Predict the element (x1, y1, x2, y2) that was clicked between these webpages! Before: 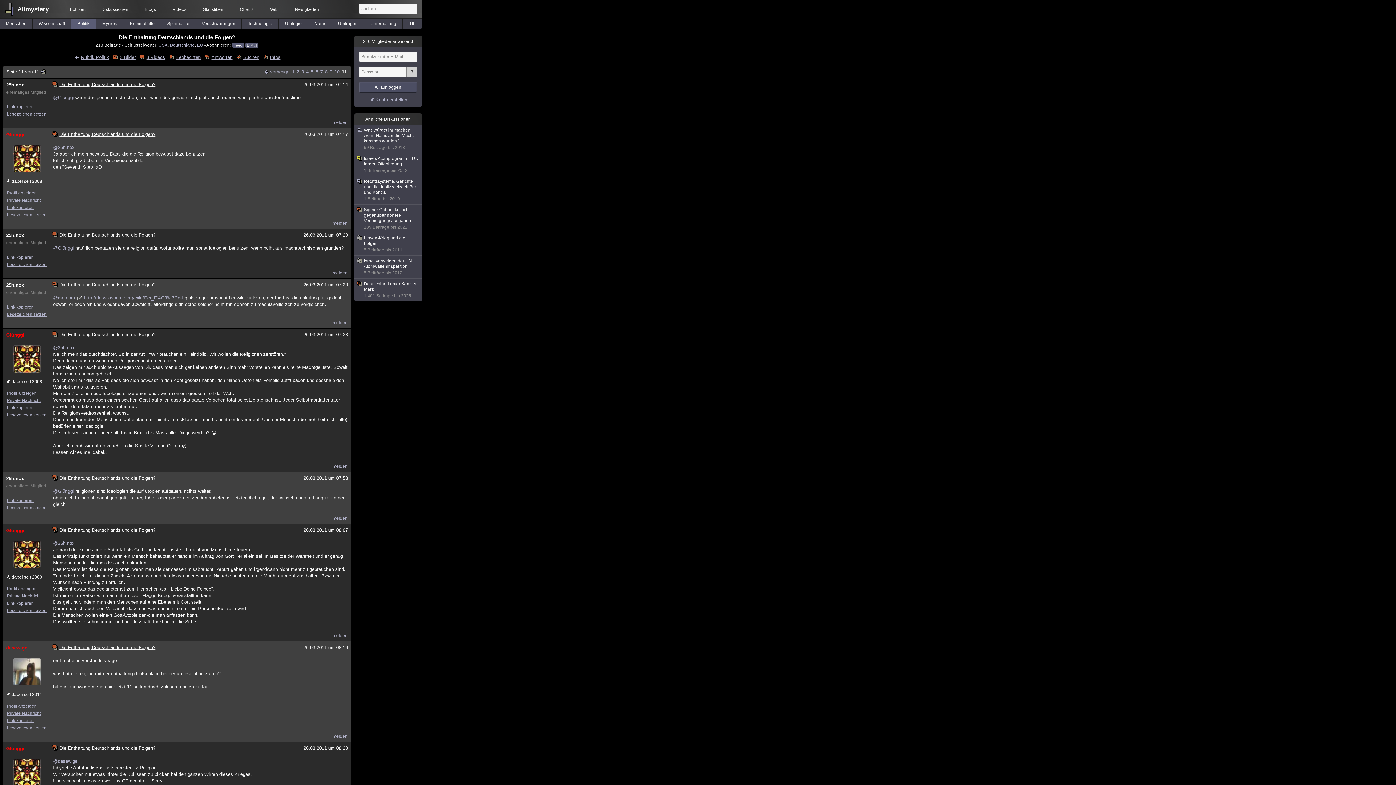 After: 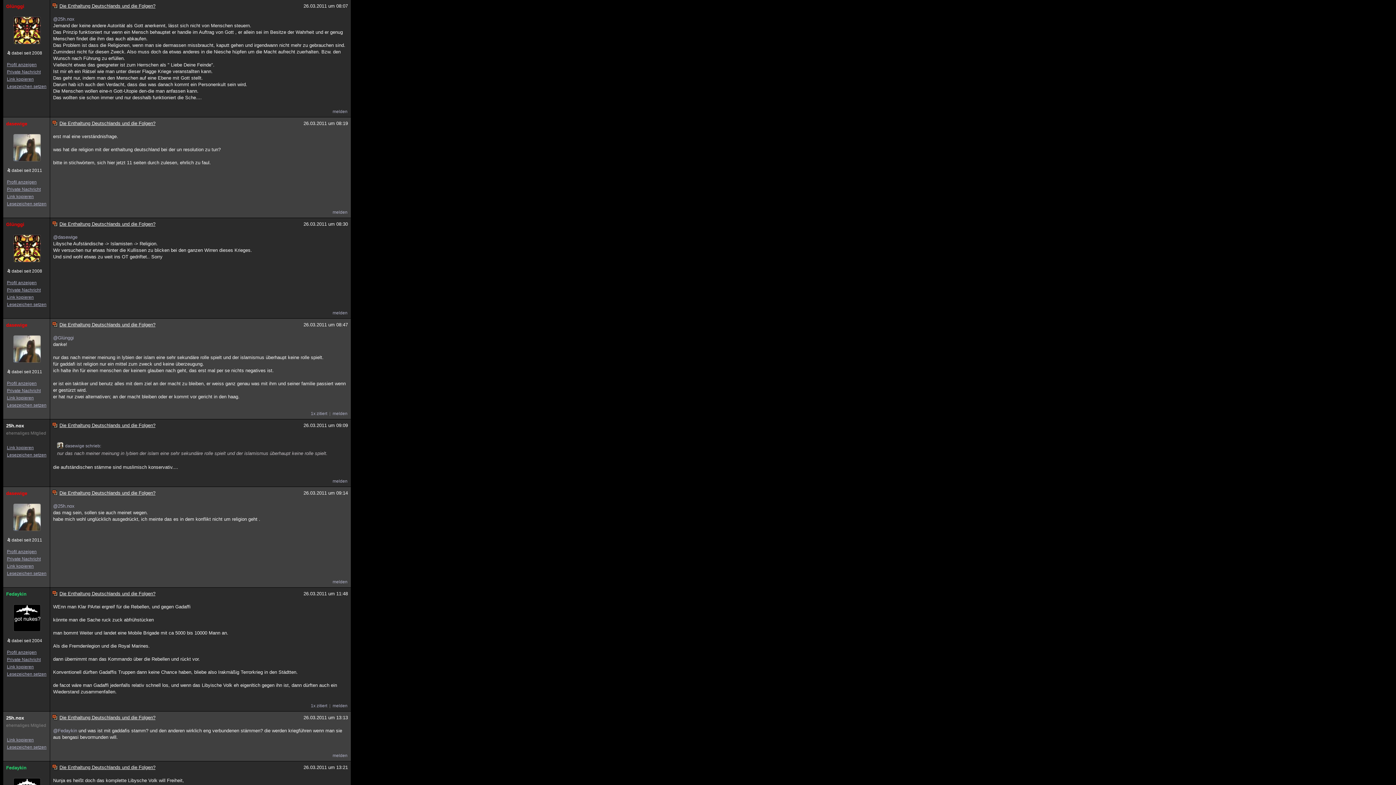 Action: bbox: (6, 527, 46, 534) label: Glünggi